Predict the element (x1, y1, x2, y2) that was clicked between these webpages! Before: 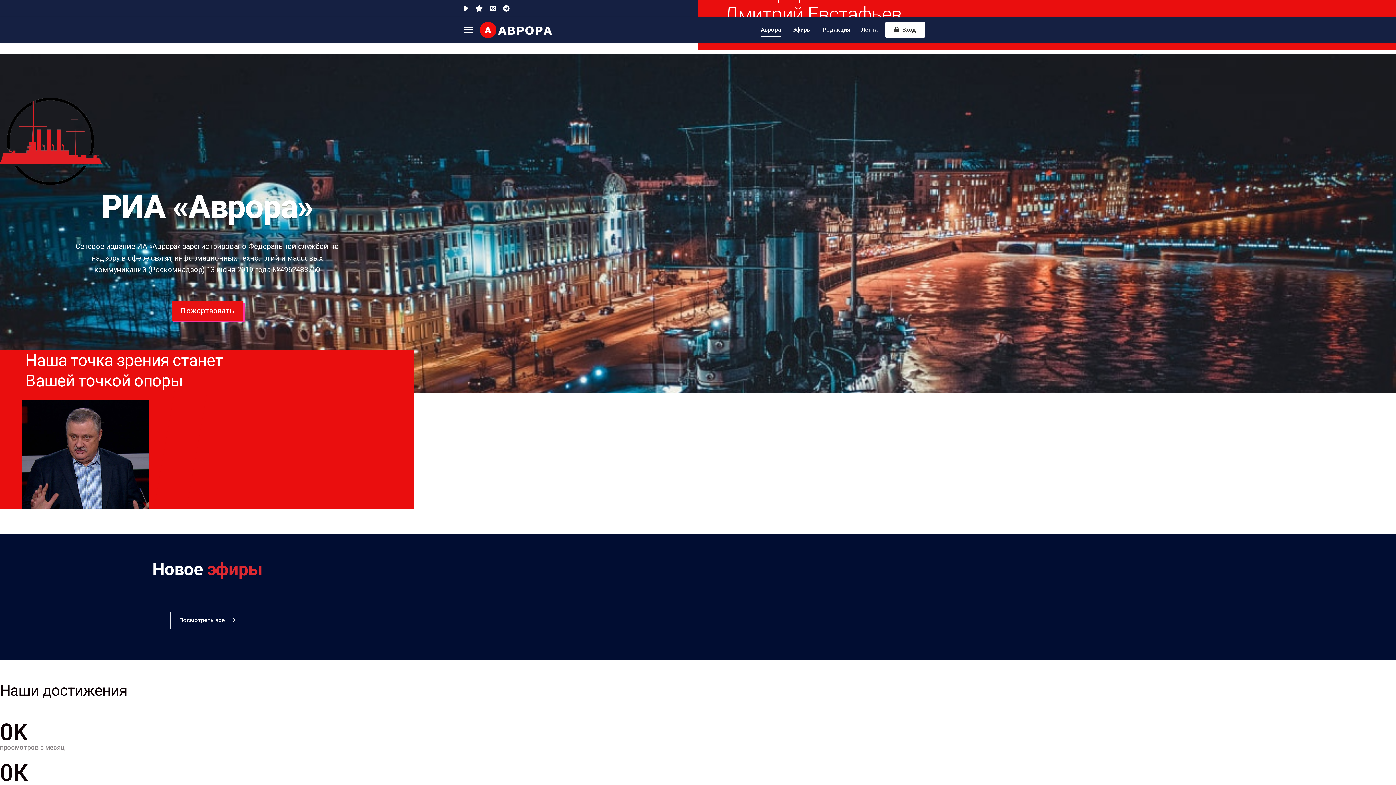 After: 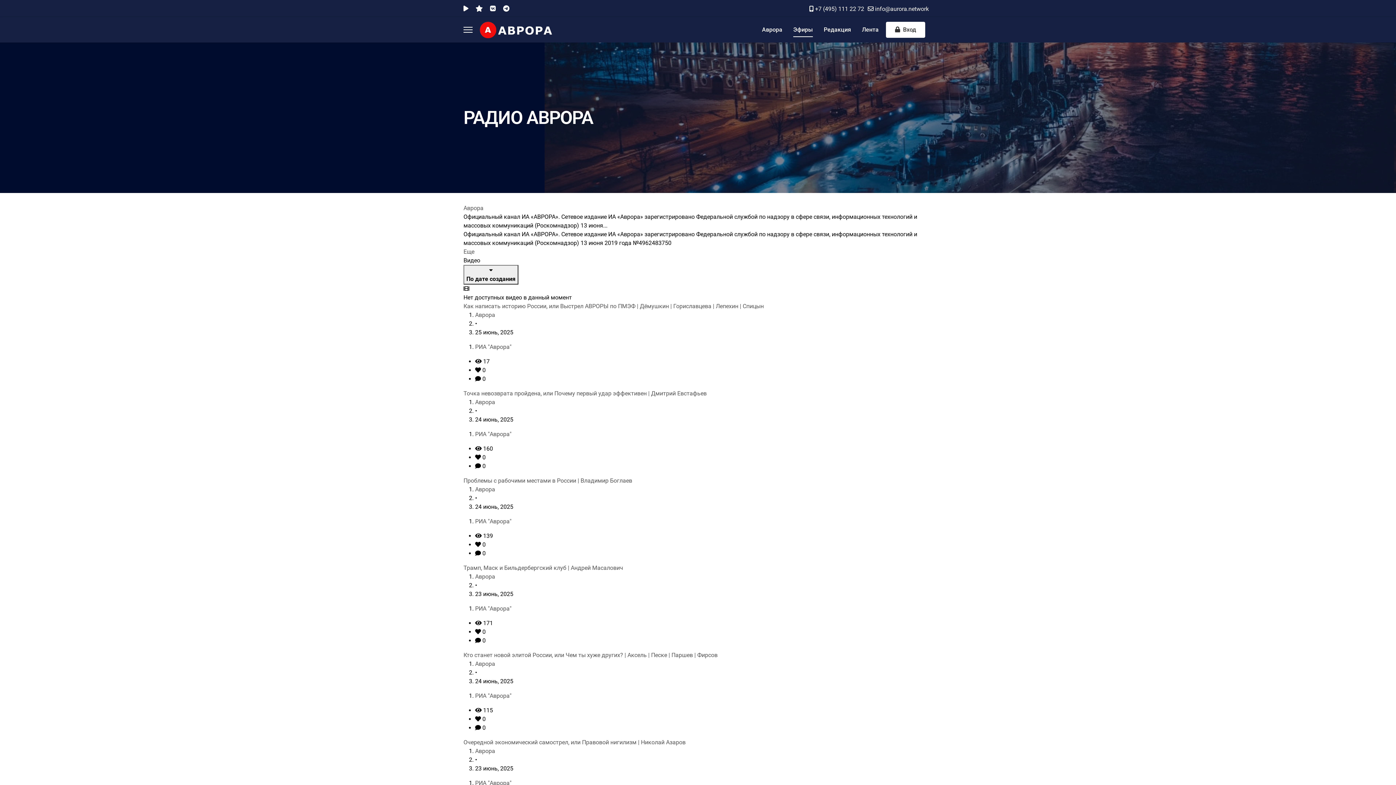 Action: bbox: (786, 17, 817, 42) label: Эфиры